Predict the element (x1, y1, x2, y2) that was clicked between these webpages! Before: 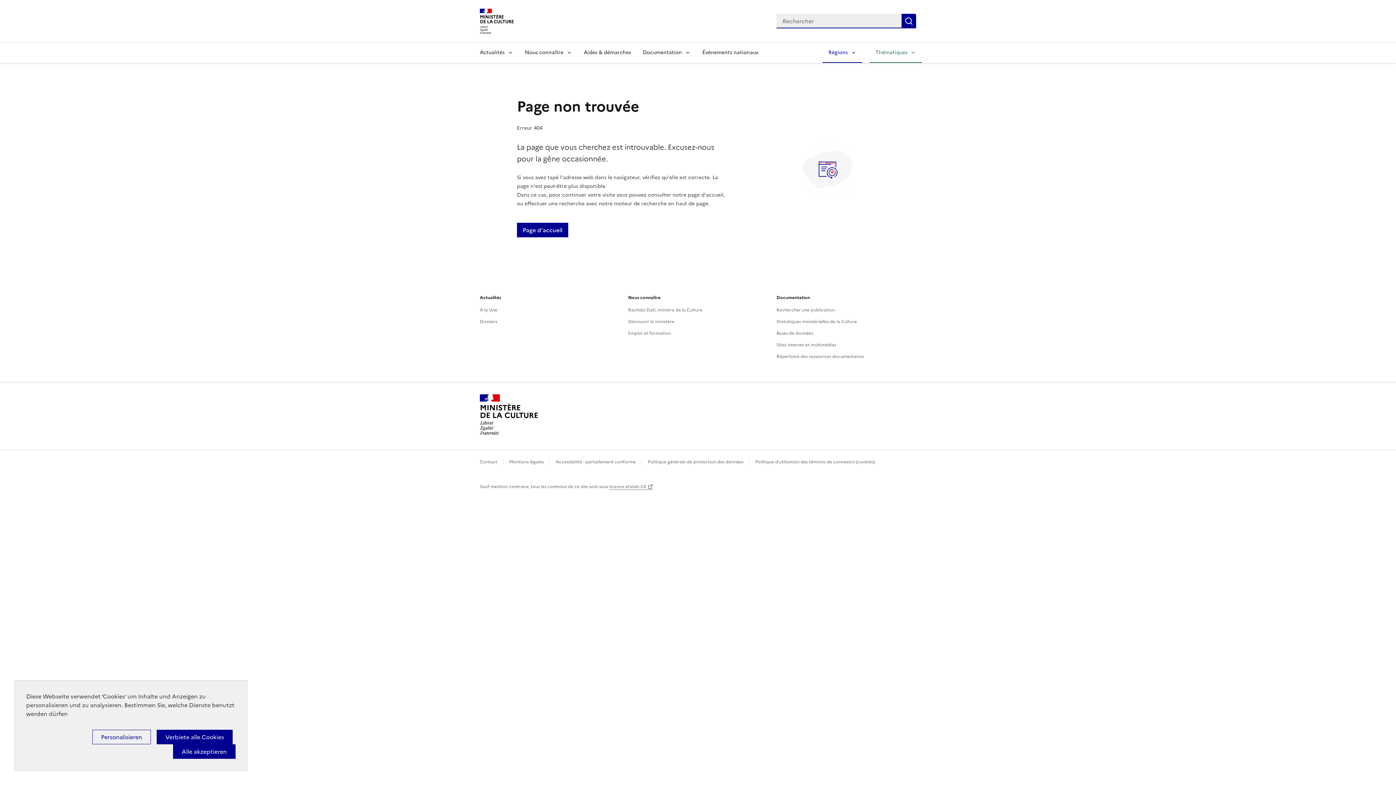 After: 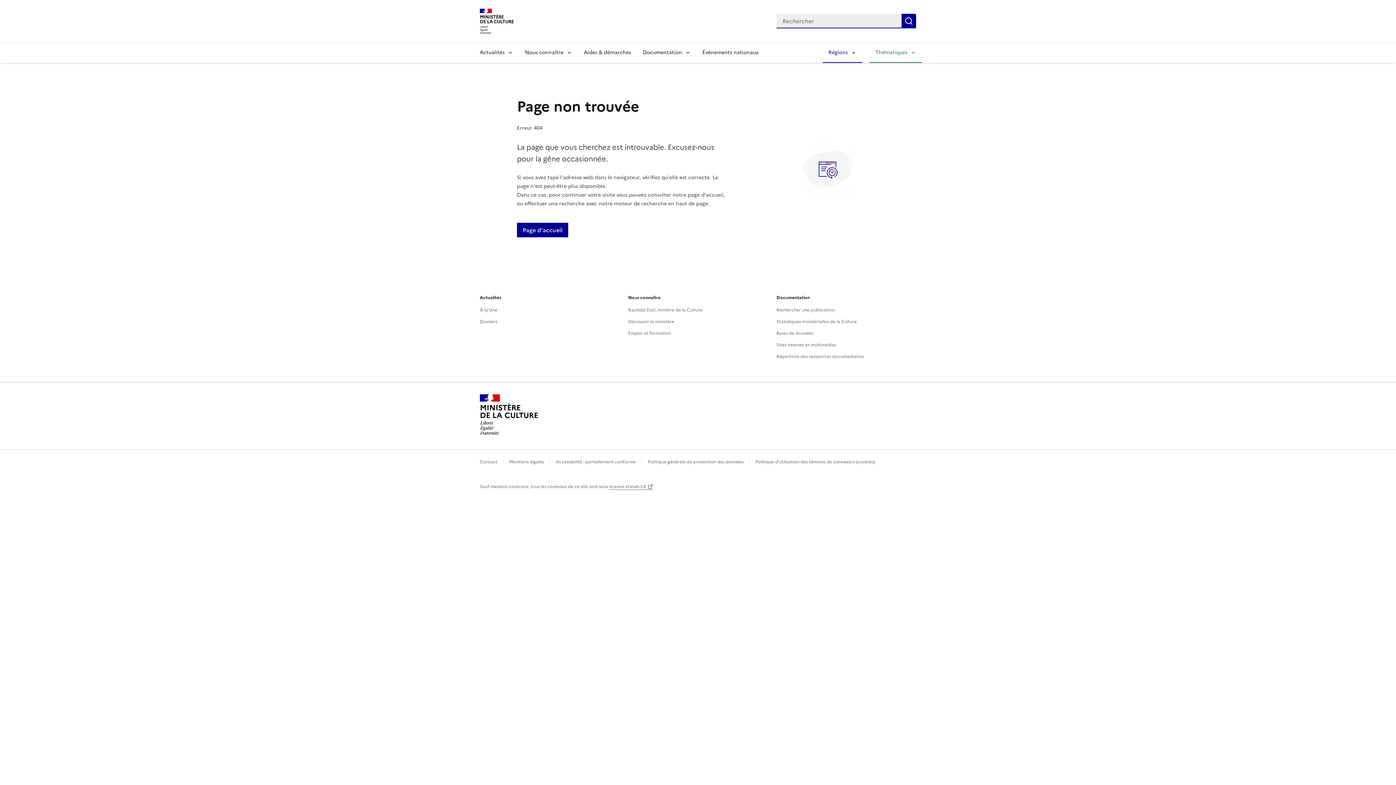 Action: bbox: (173, 744, 235, 759) label: Cookies : Alle akzeptieren